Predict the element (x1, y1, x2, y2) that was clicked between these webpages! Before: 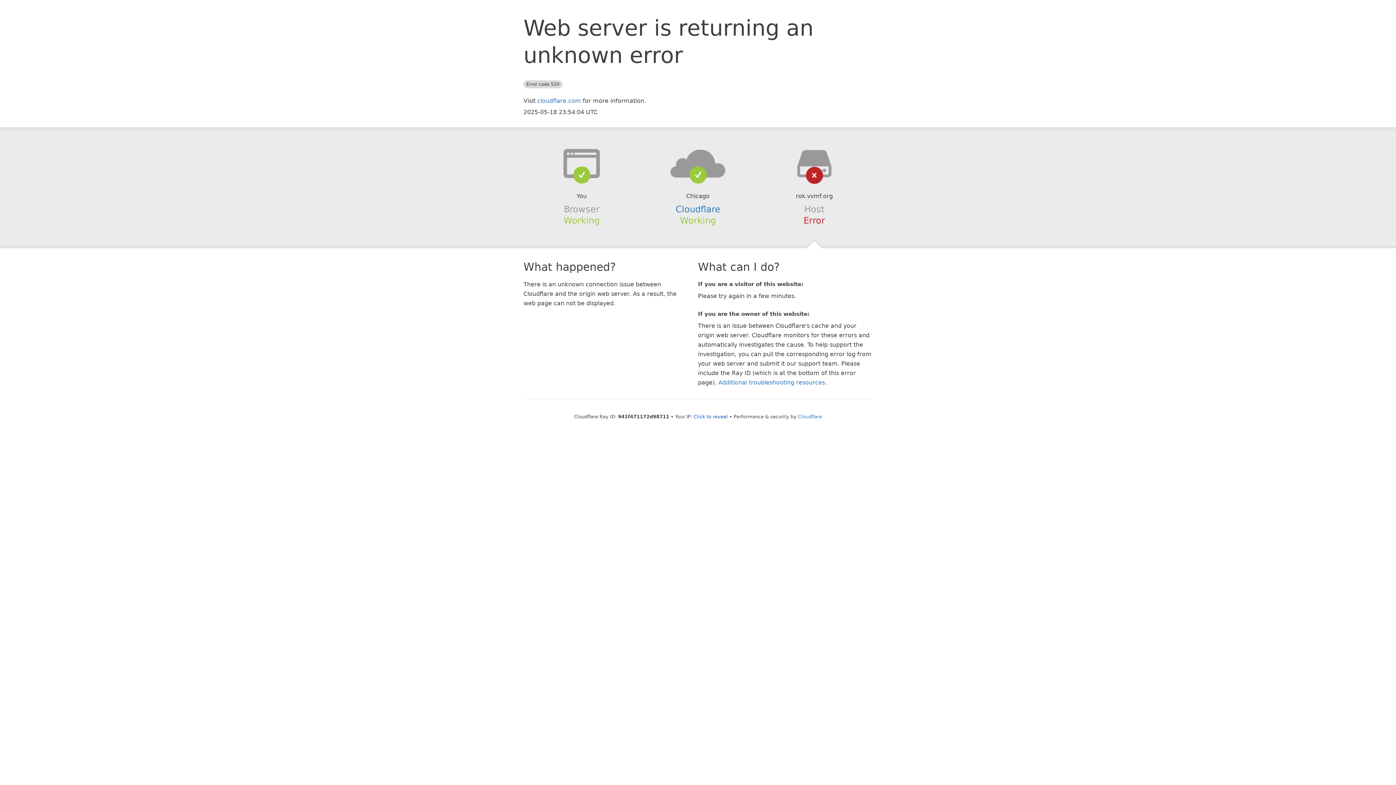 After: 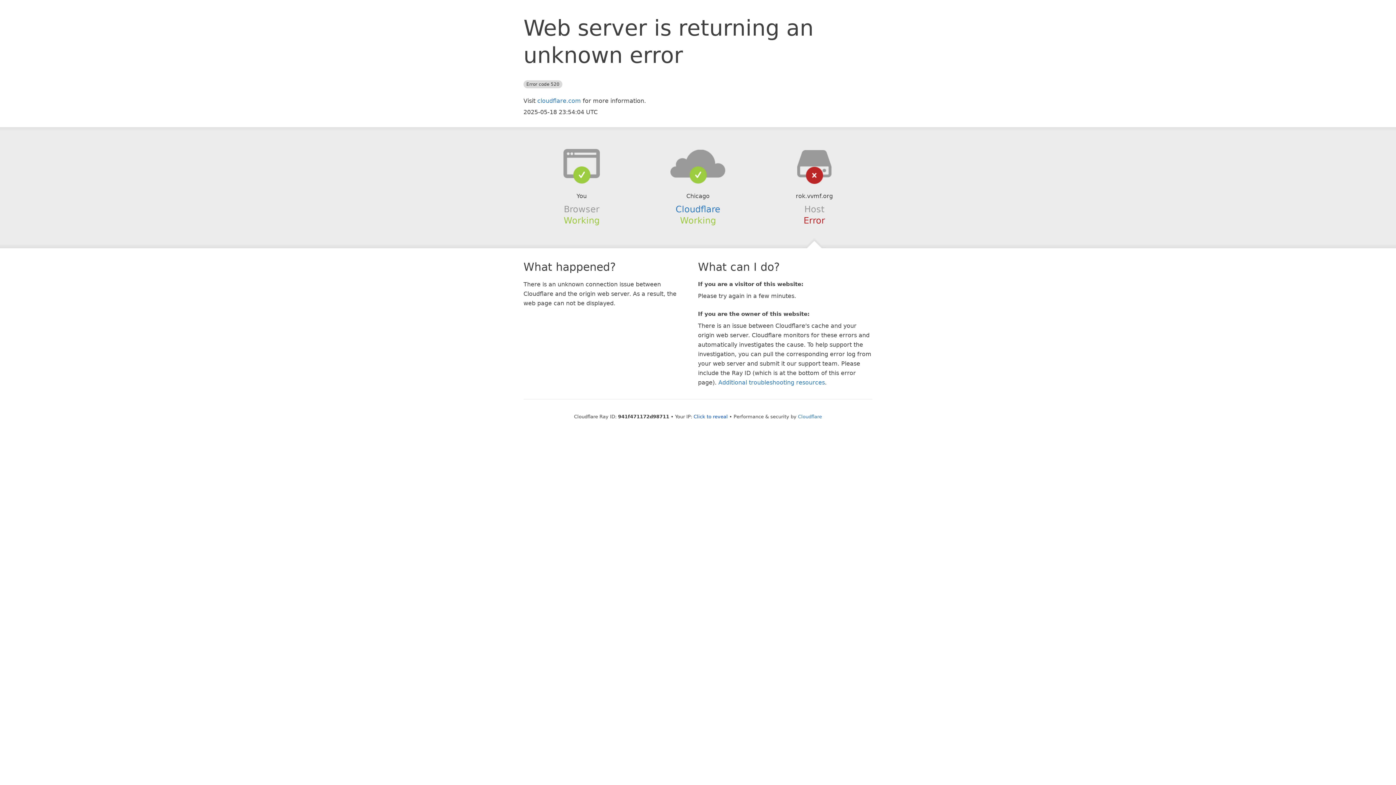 Action: bbox: (639, 148, 756, 178)